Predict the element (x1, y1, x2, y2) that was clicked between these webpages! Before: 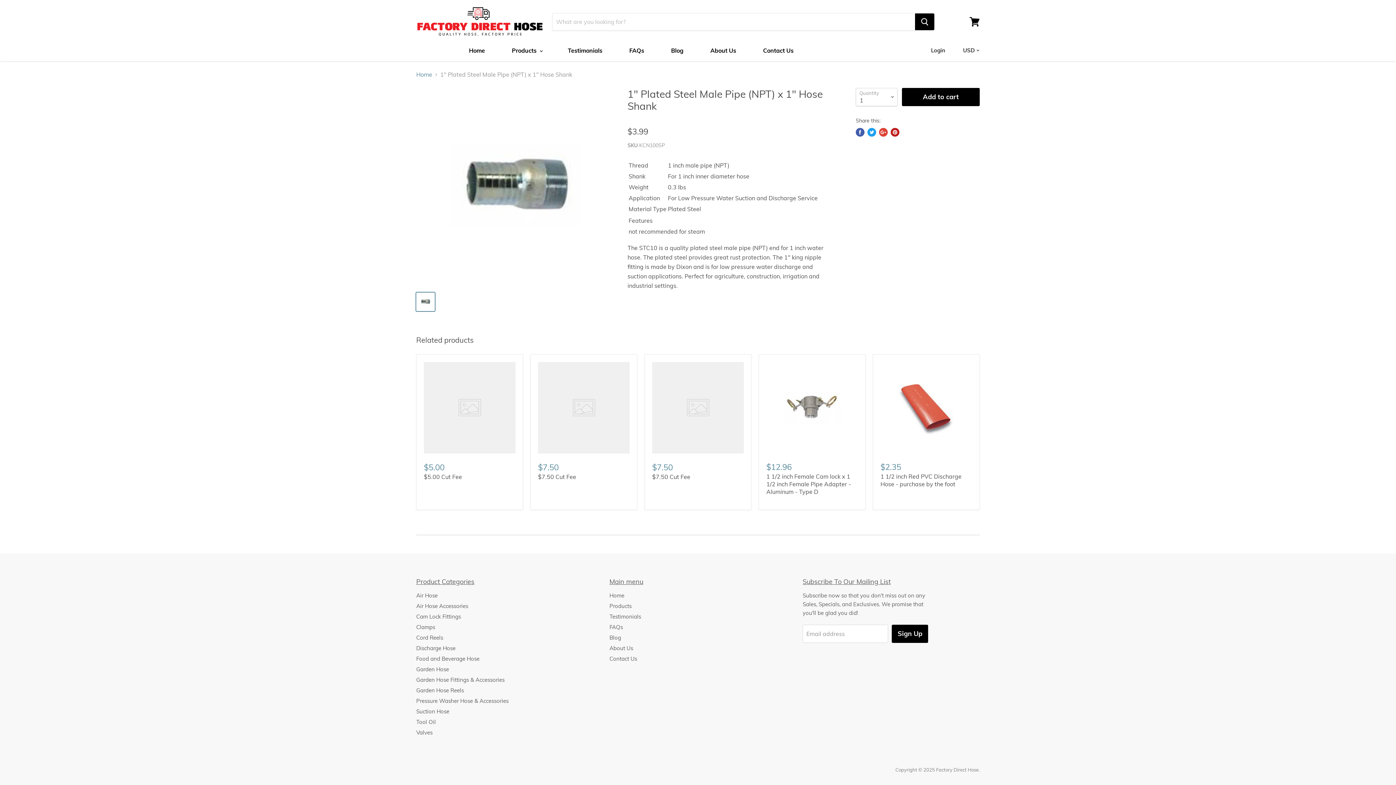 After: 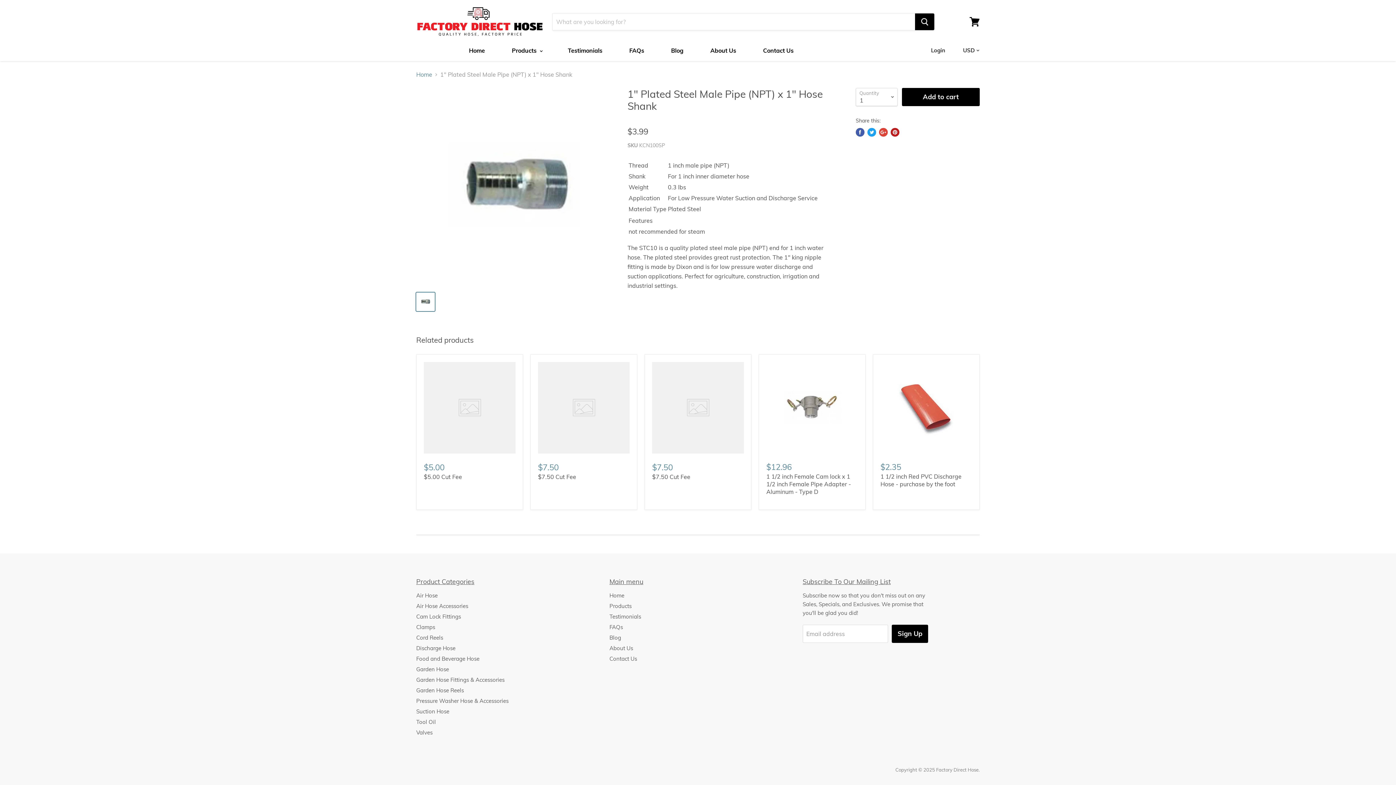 Action: bbox: (879, 128, 888, 136) label: Share on Google+